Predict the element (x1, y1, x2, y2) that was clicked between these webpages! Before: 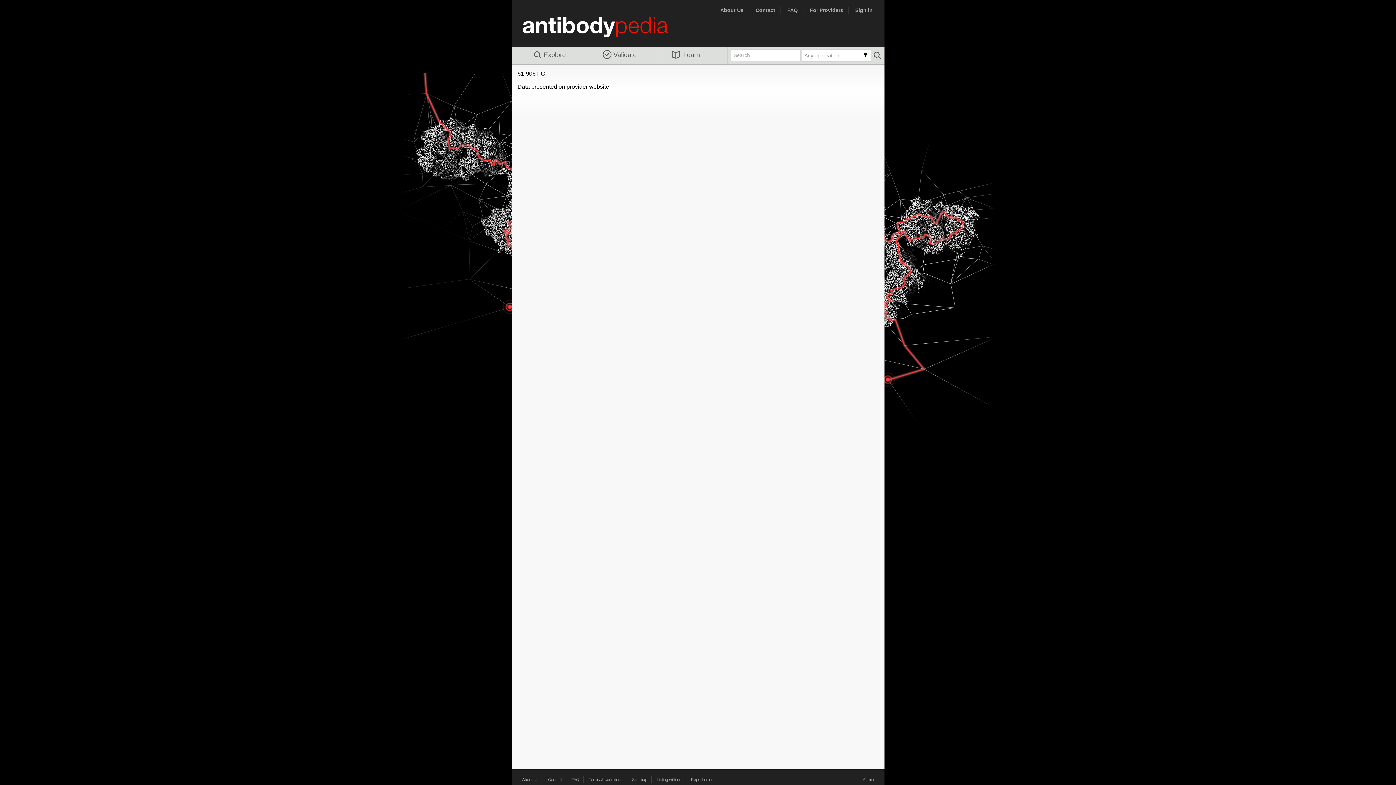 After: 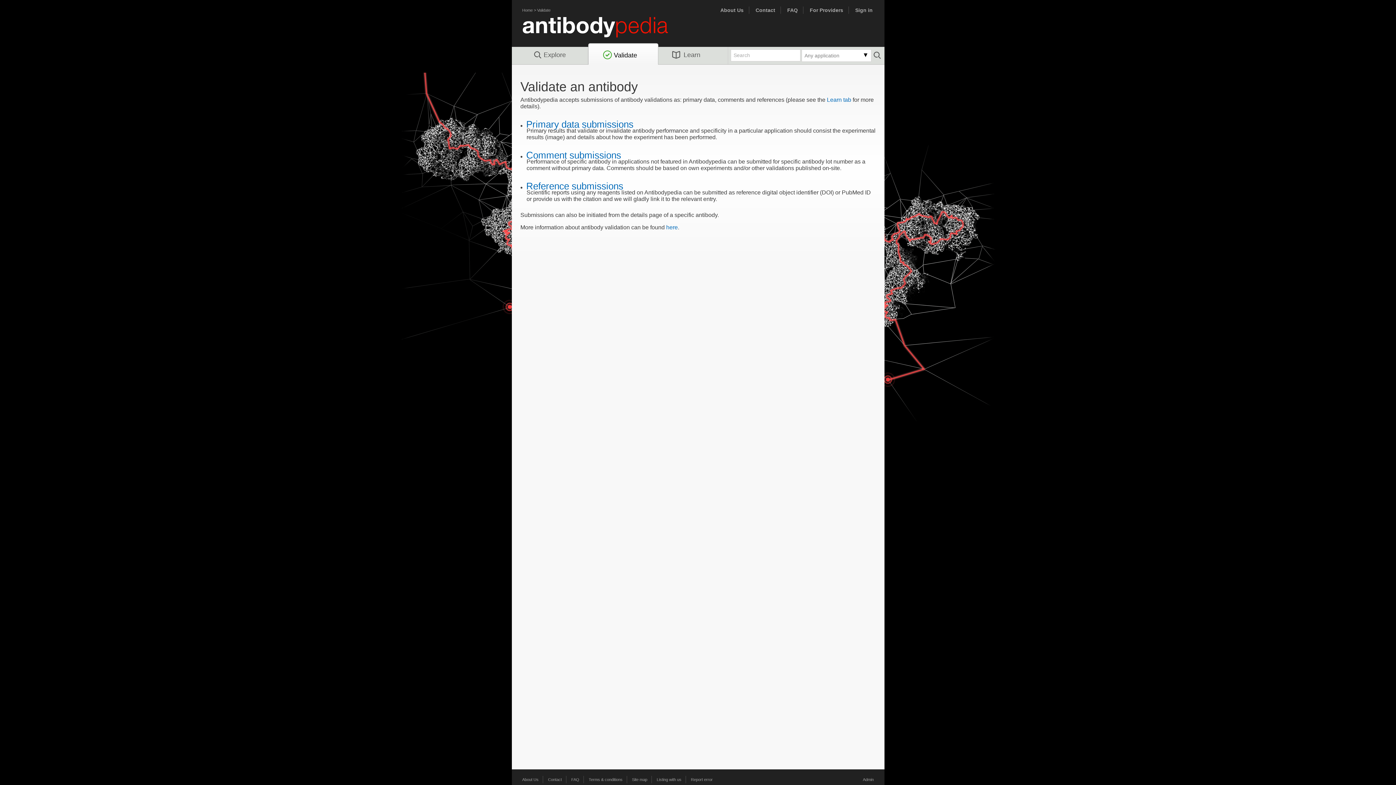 Action: label: Validate bbox: (599, 50, 647, 64)